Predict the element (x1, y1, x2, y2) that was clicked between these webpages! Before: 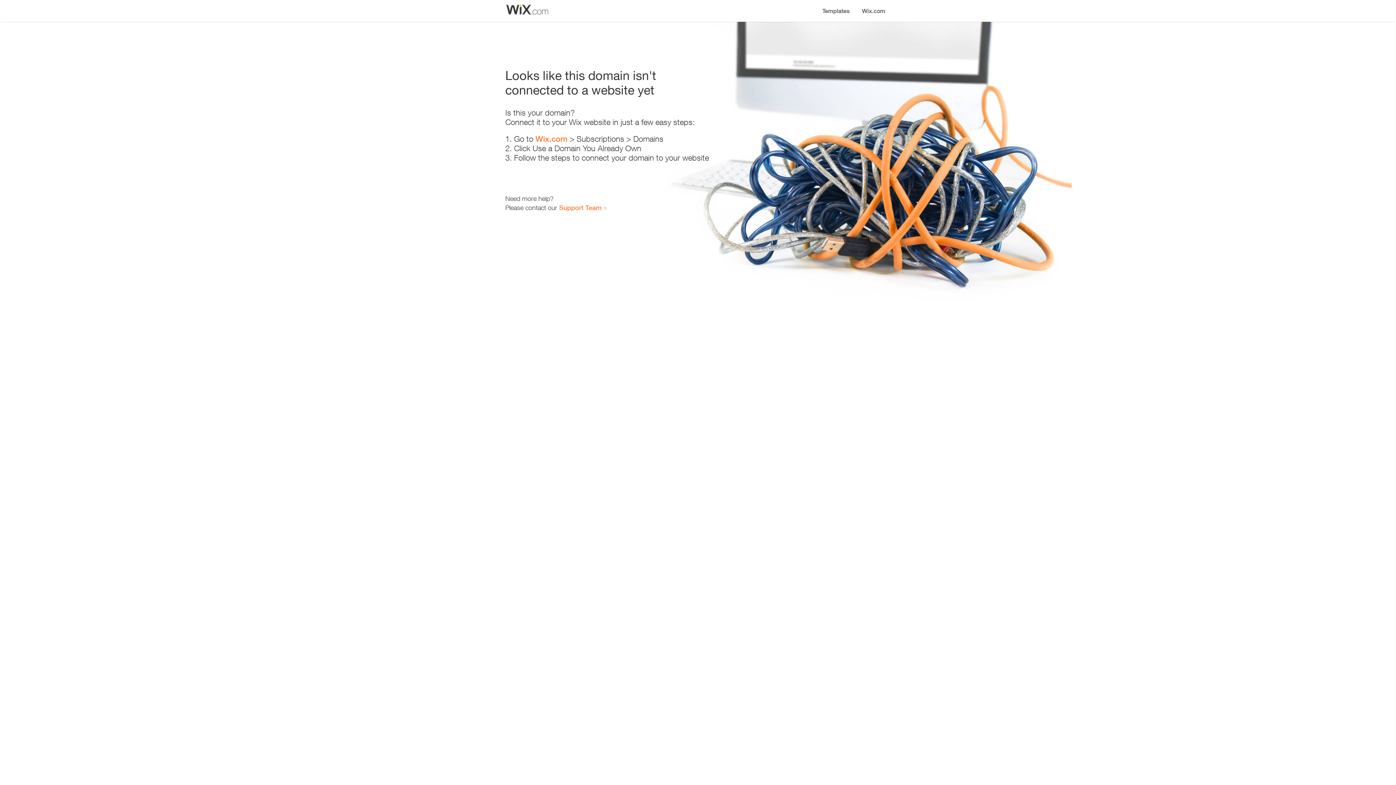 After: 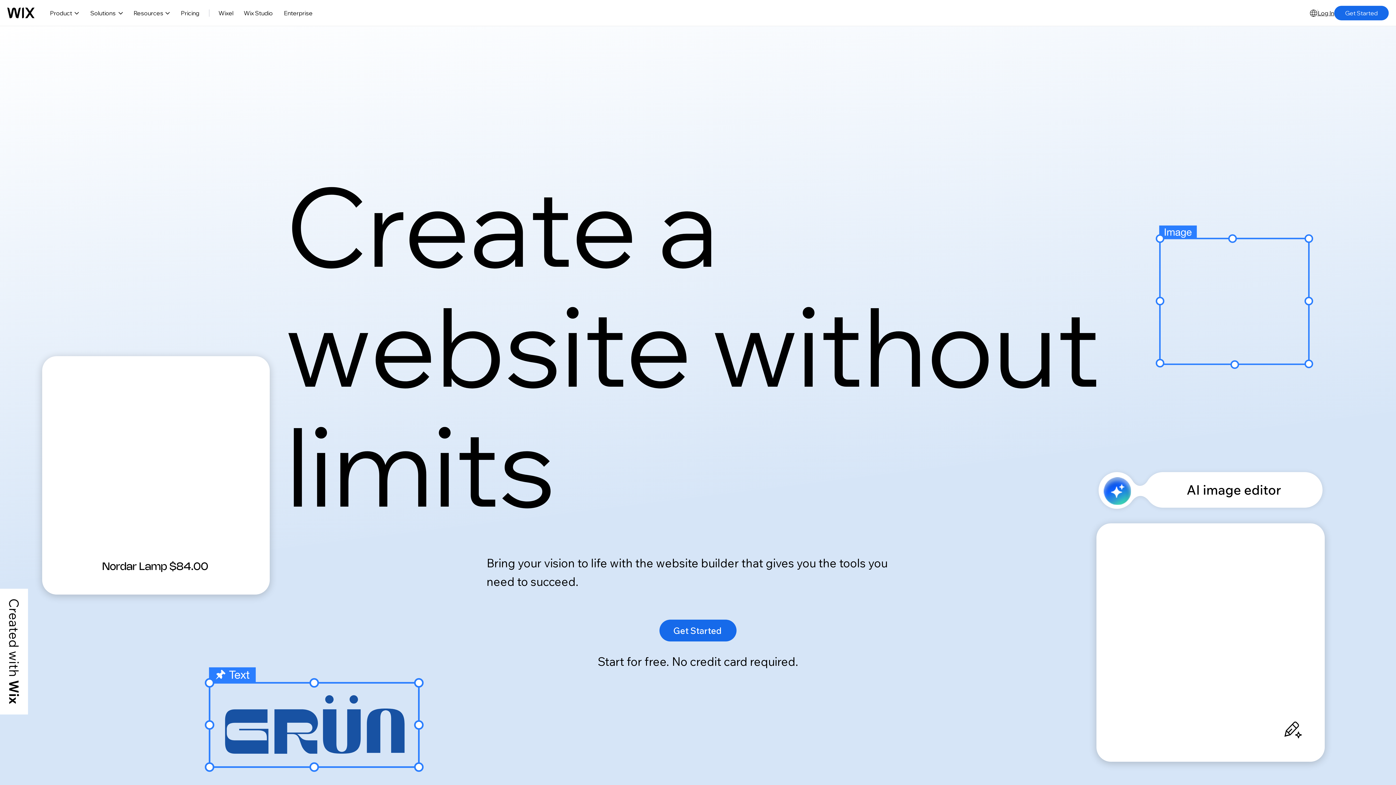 Action: label: Wix.com bbox: (535, 134, 567, 143)